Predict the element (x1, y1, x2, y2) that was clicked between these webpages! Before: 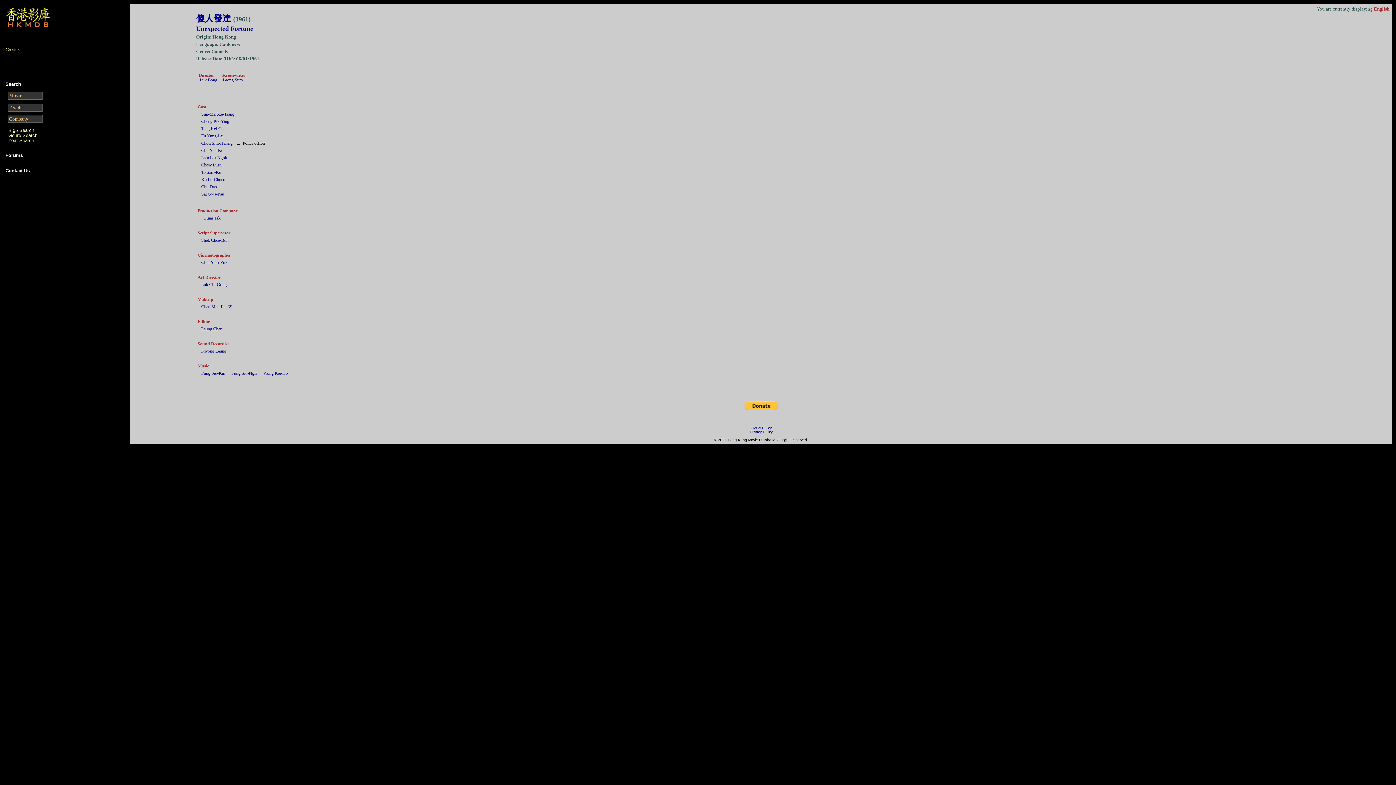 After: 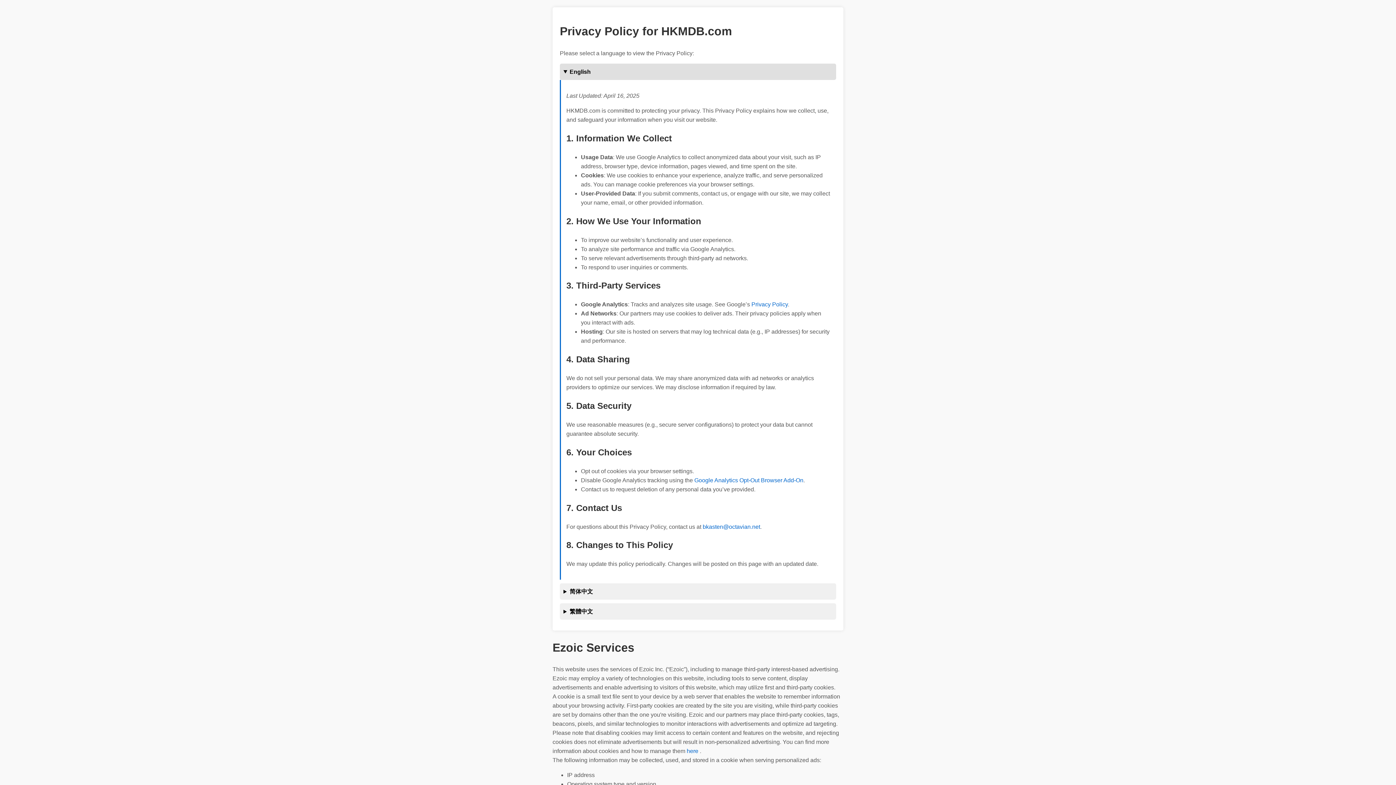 Action: label: Privacy Policy bbox: (750, 430, 772, 434)